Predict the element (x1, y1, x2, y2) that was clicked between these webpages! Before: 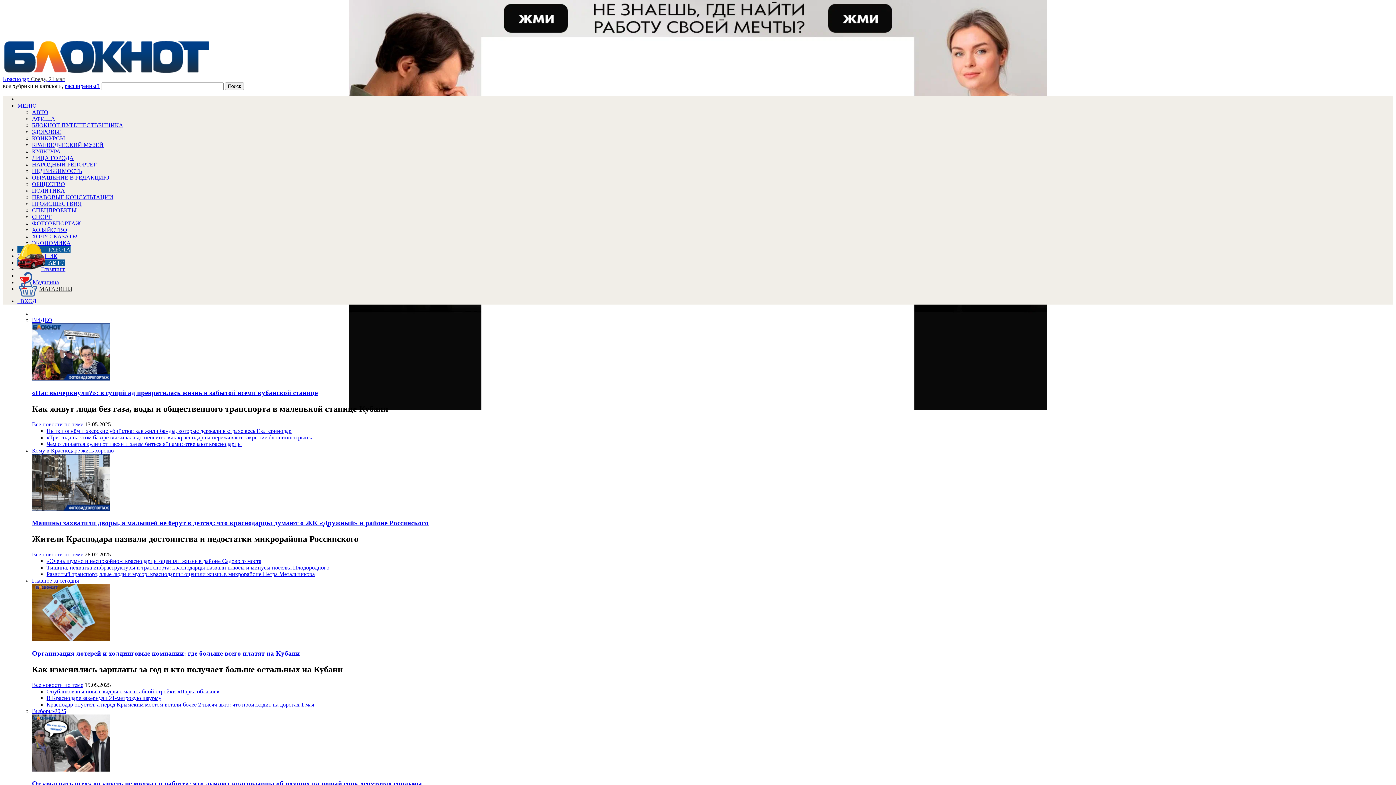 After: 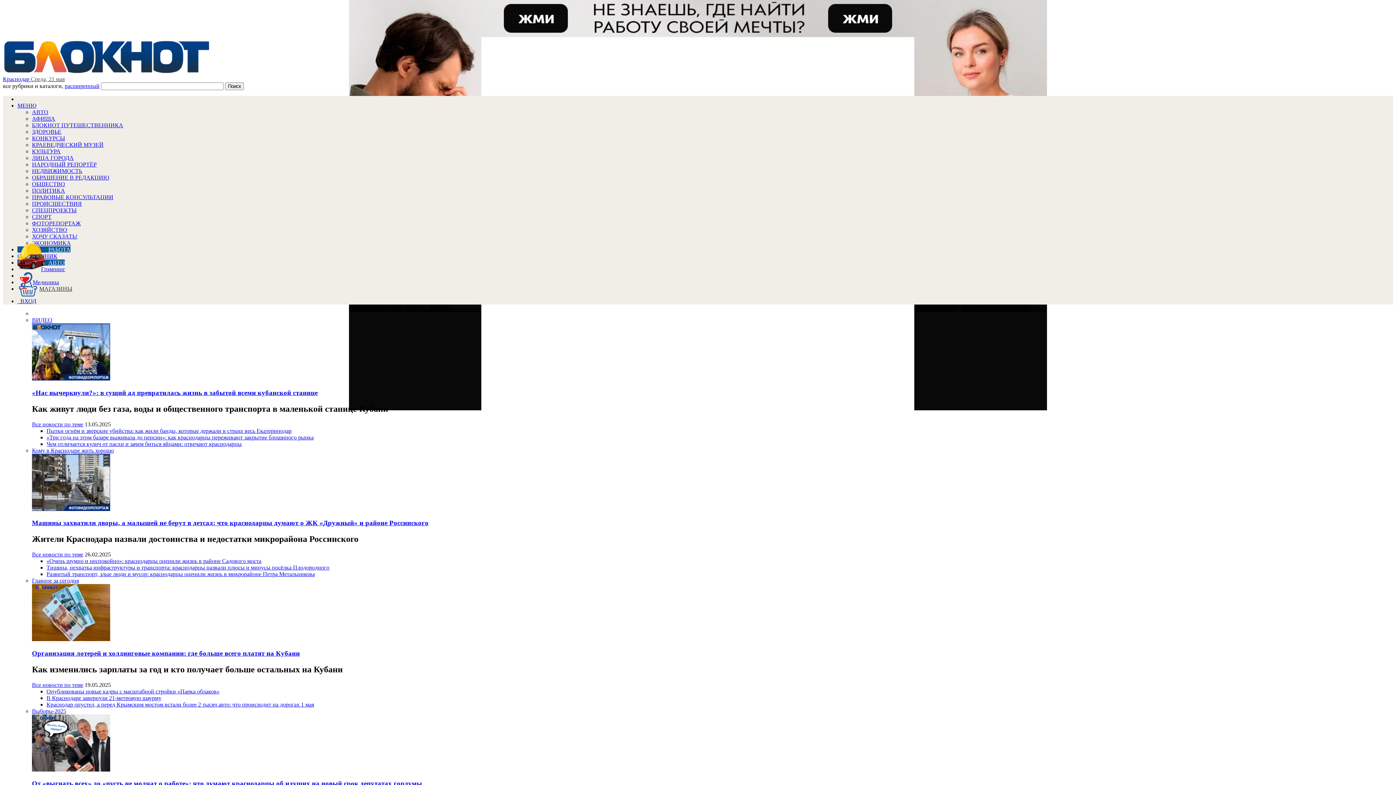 Action: bbox: (46, 558, 261, 564) label: «Очень шумно и неспокойно»: краснодарцы оценили жизнь в районе Садового моста